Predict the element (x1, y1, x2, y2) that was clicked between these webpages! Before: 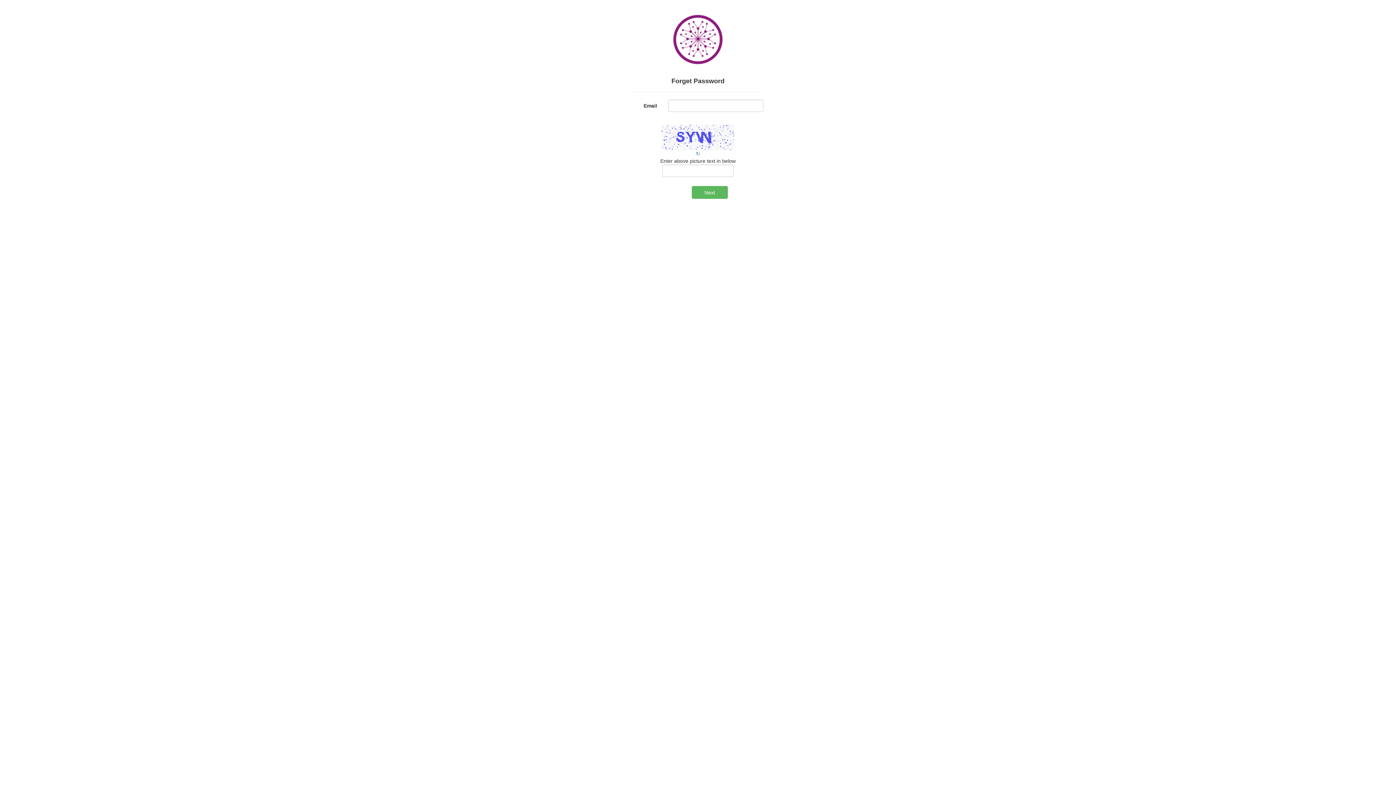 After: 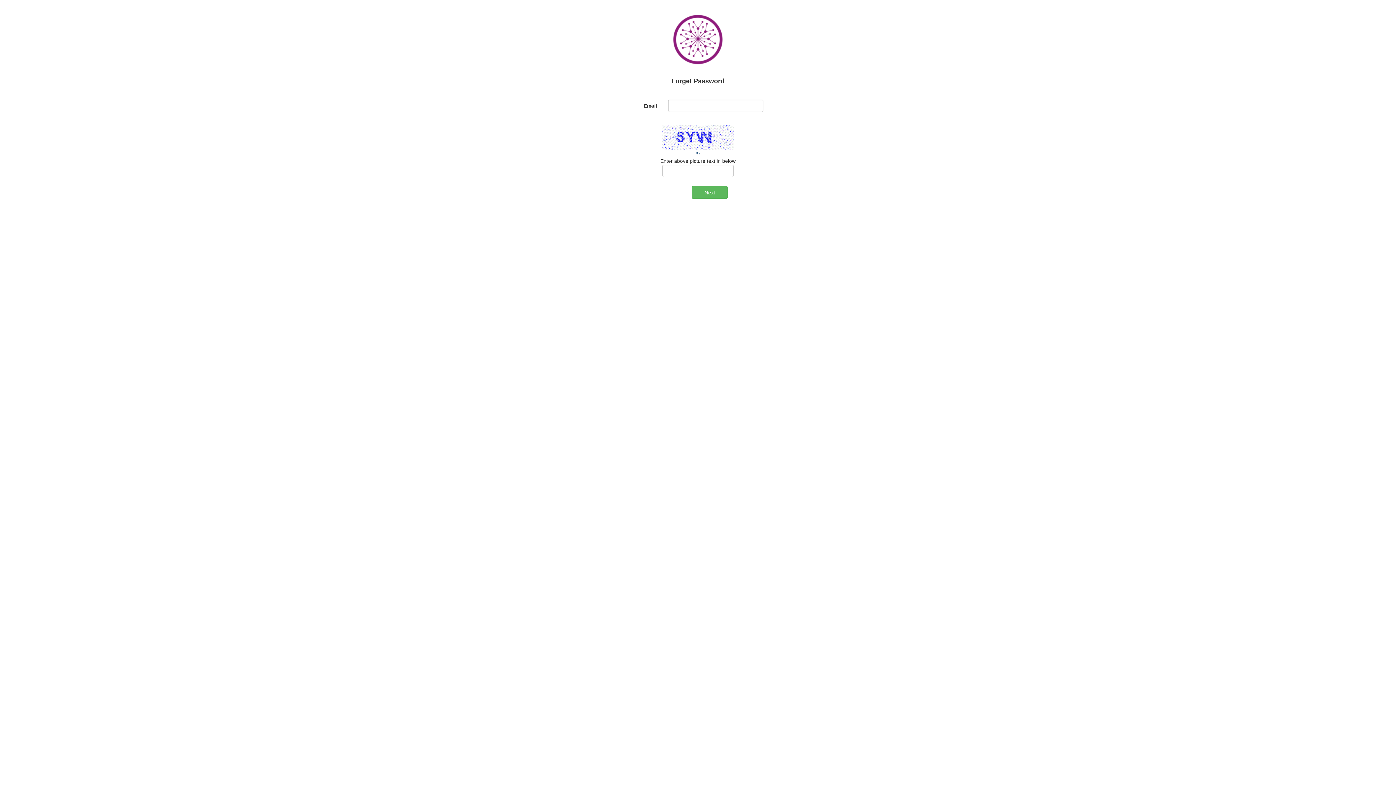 Action: bbox: (696, 150, 700, 156) label: ↻